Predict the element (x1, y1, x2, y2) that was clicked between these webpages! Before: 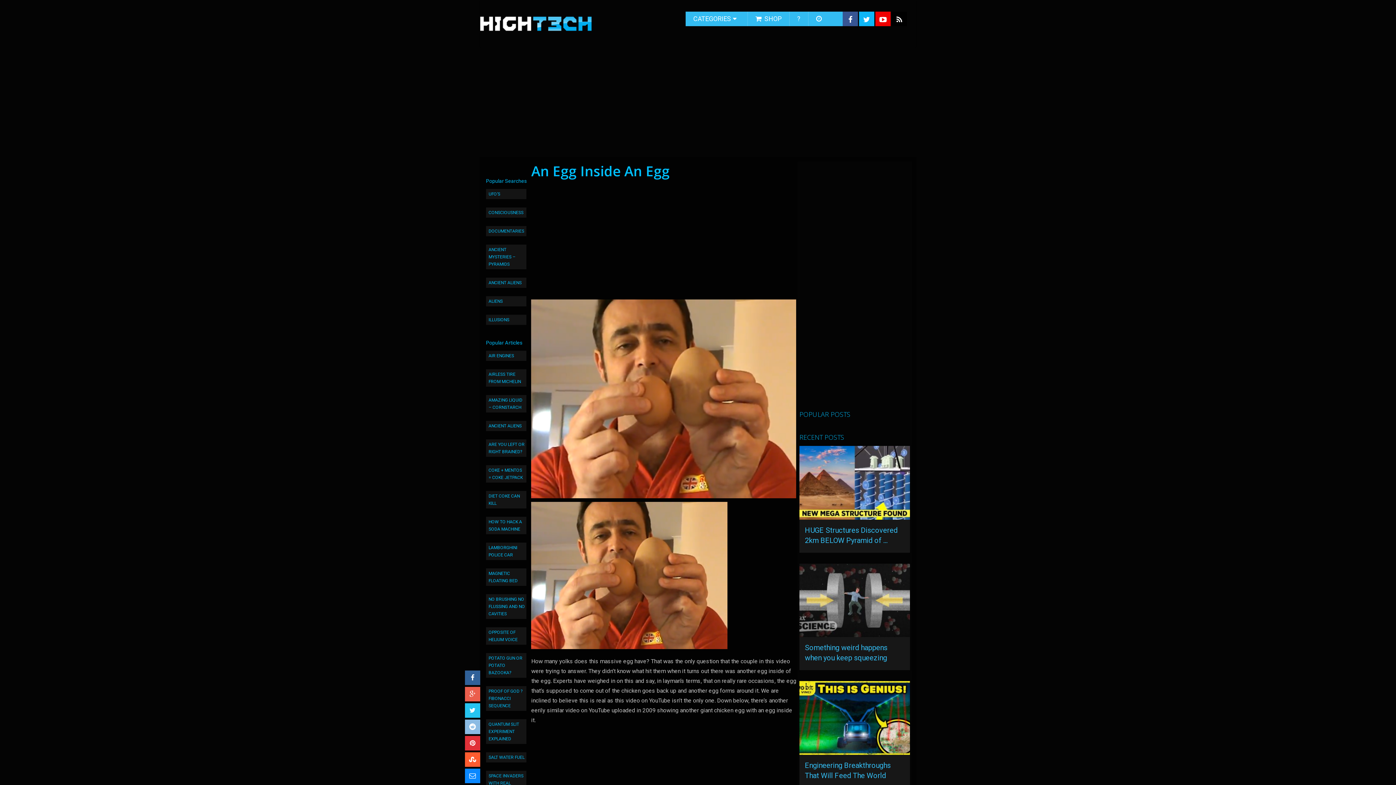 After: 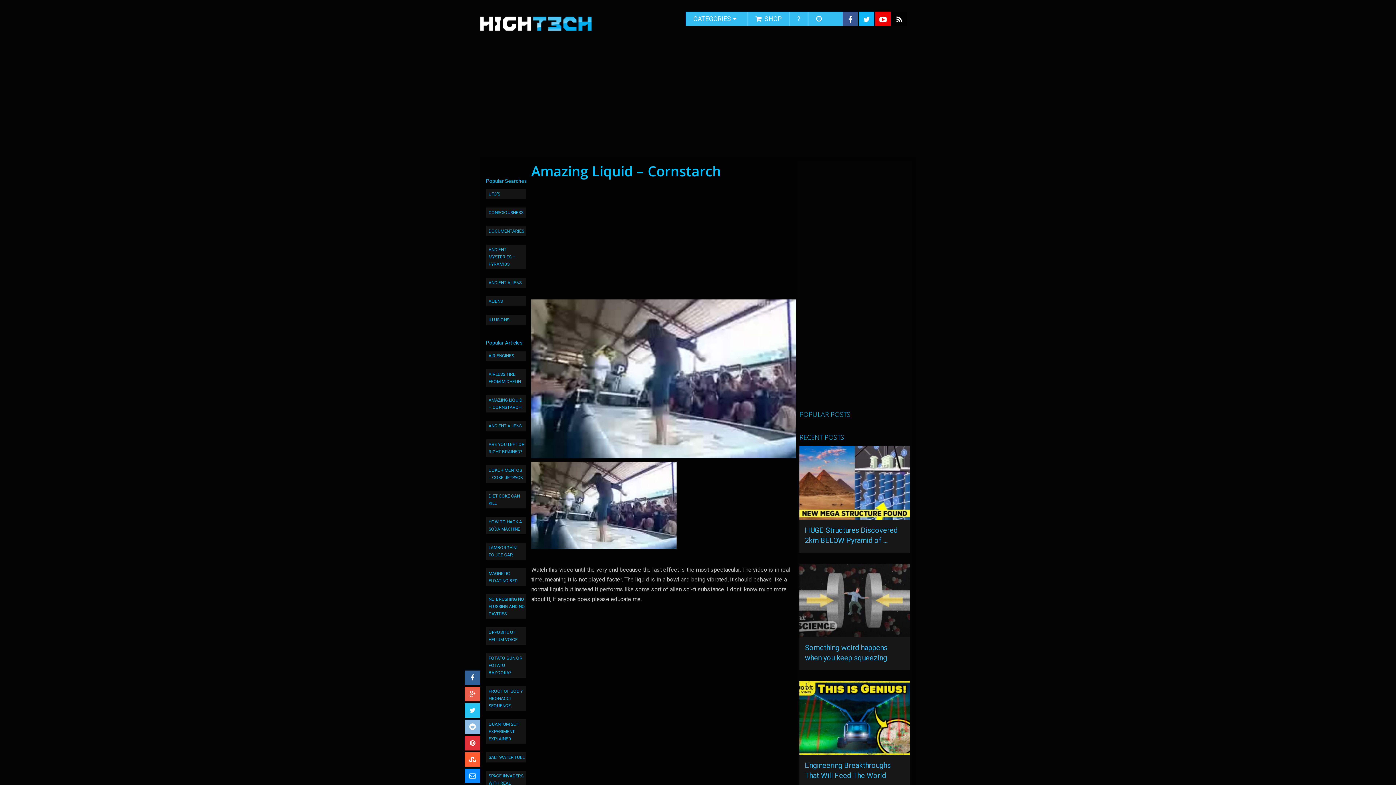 Action: label: AMAZING LIQUID – CORNSTARCH bbox: (486, 395, 526, 412)